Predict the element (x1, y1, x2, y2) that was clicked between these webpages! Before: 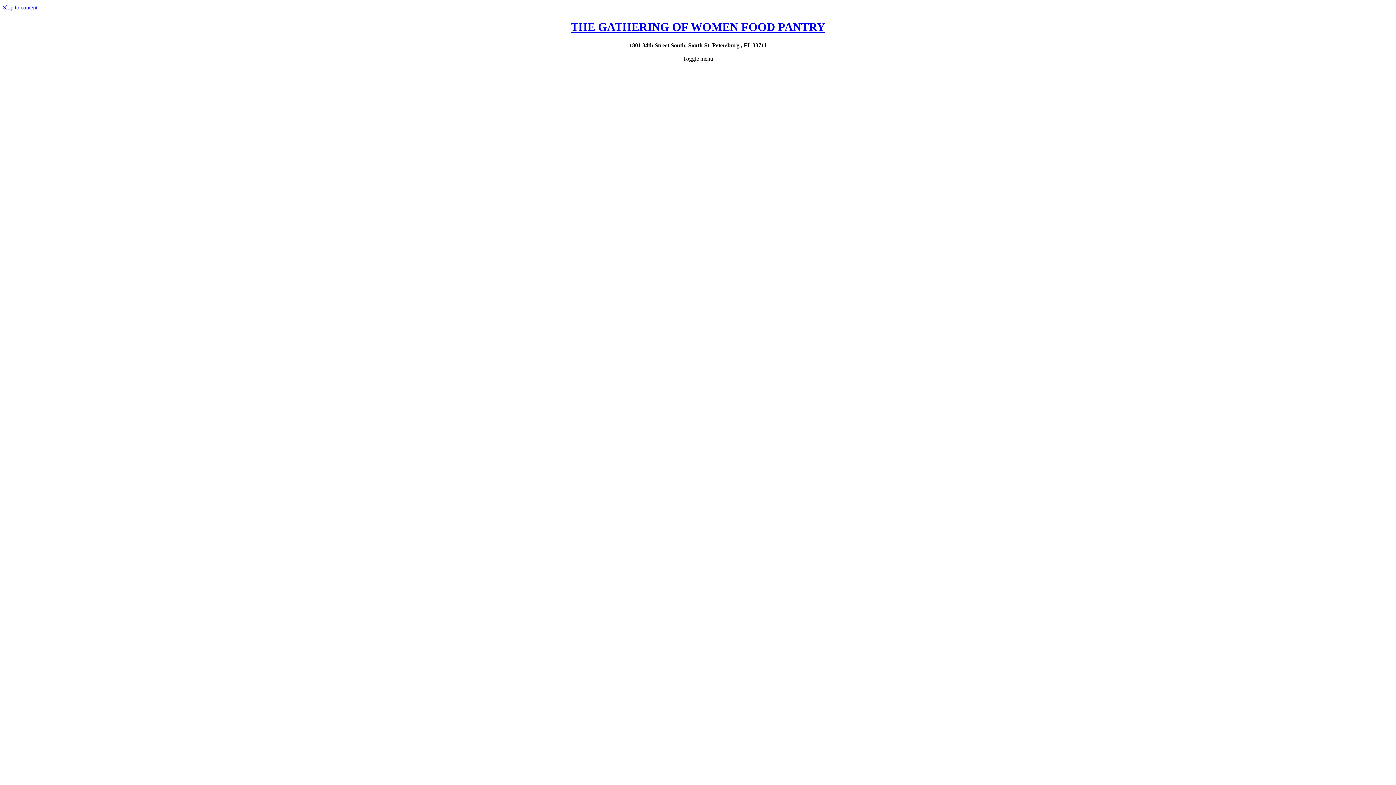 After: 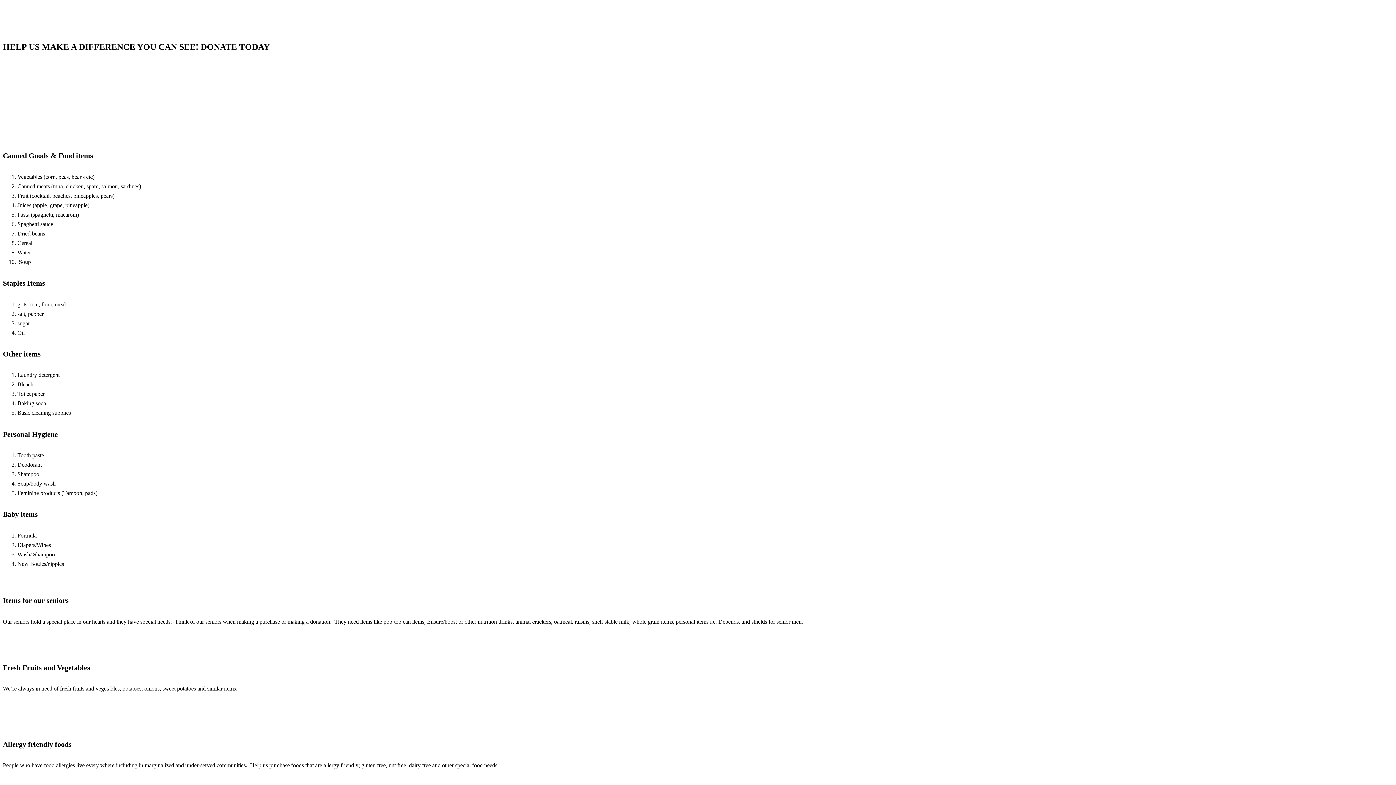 Action: bbox: (2, 4, 37, 10) label: Skip to content